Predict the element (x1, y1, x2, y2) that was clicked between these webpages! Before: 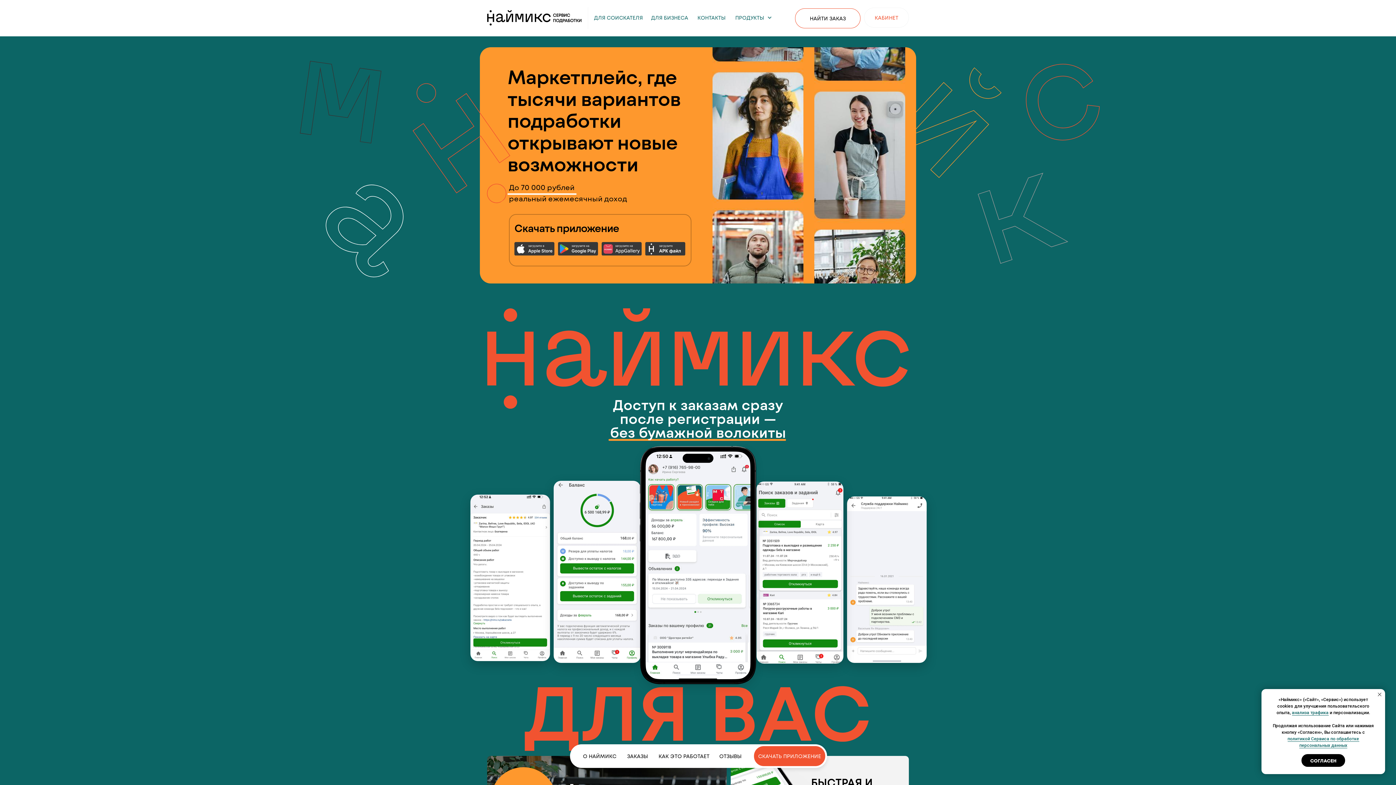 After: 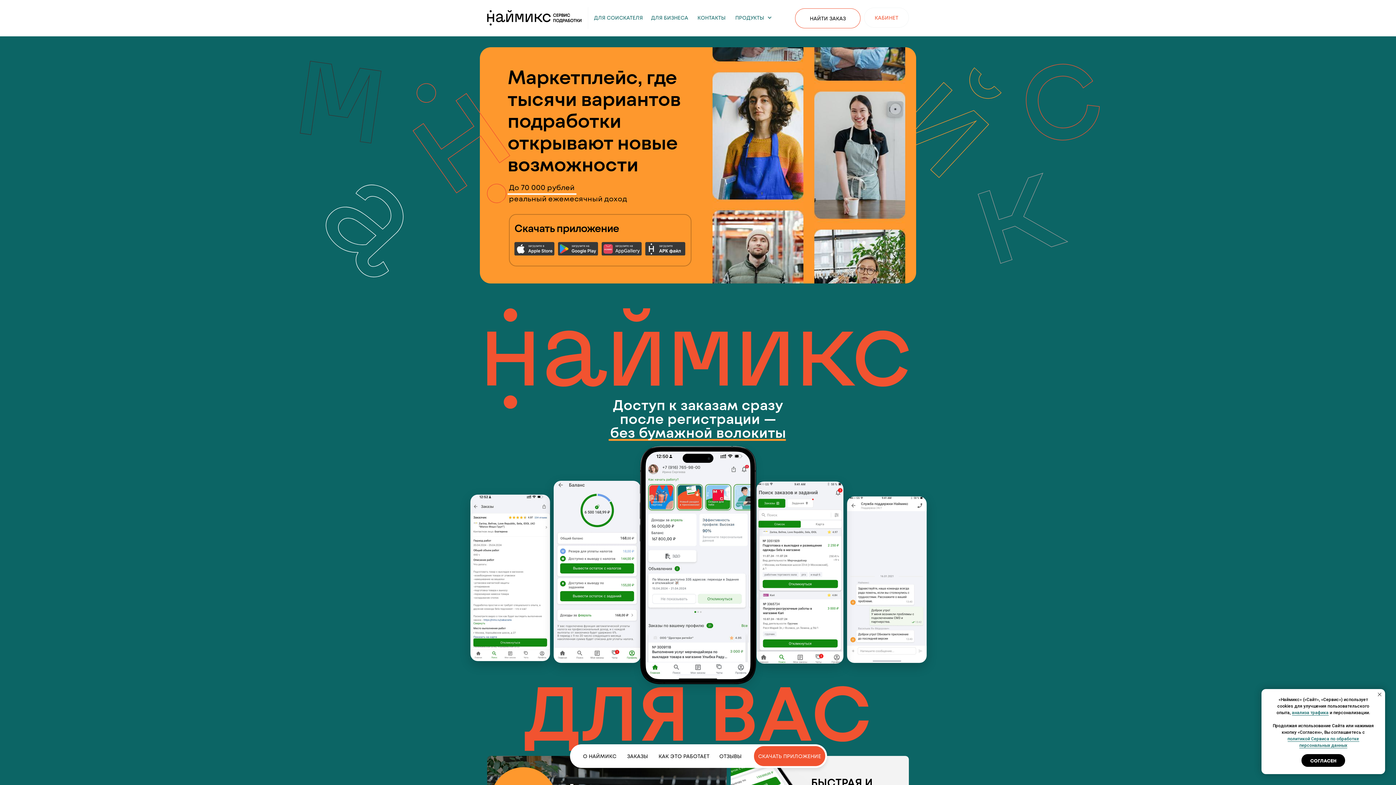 Action: bbox: (558, 242, 598, 255)